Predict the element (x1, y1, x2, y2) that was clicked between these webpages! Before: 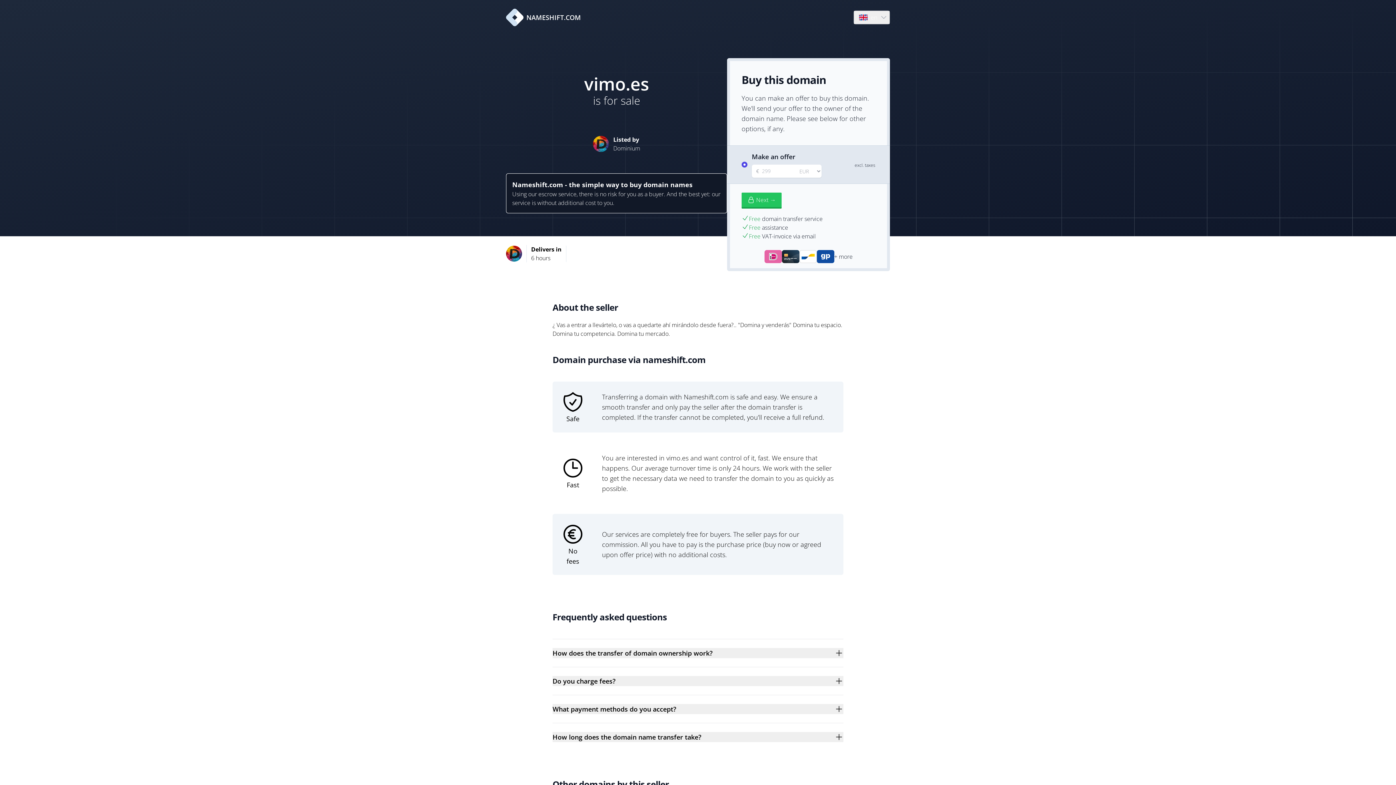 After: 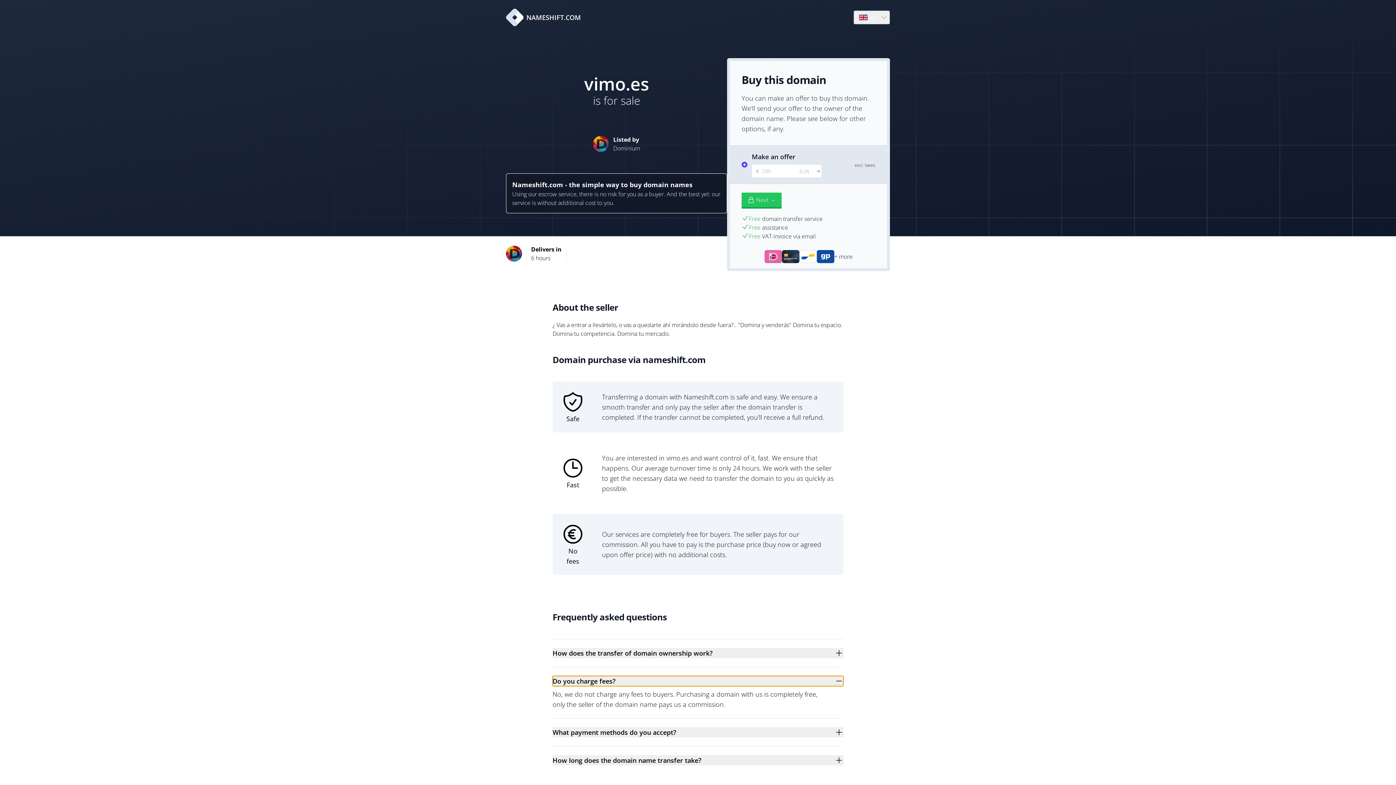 Action: bbox: (552, 676, 843, 686) label: Do you charge fees?